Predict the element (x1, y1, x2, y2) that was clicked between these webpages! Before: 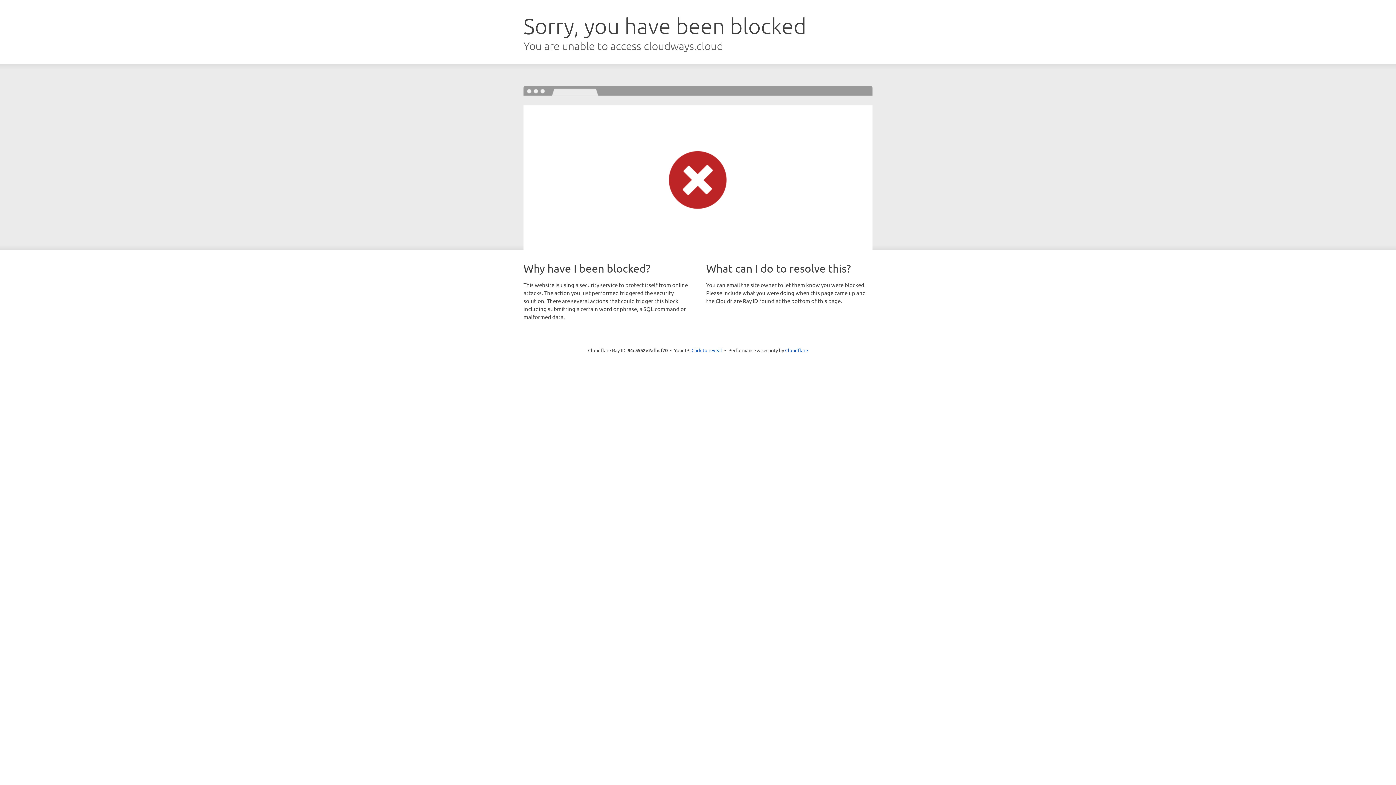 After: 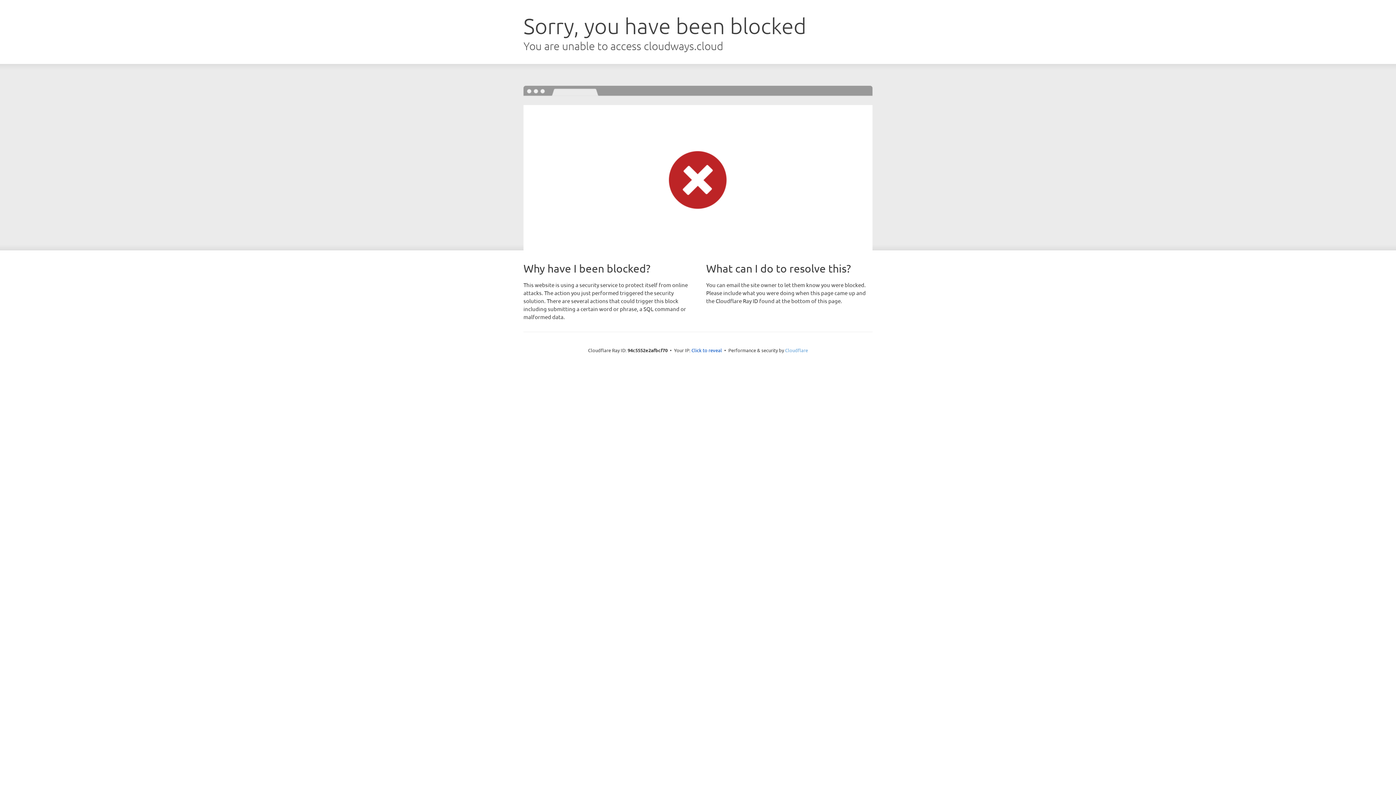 Action: label: Cloudflare bbox: (785, 347, 808, 353)